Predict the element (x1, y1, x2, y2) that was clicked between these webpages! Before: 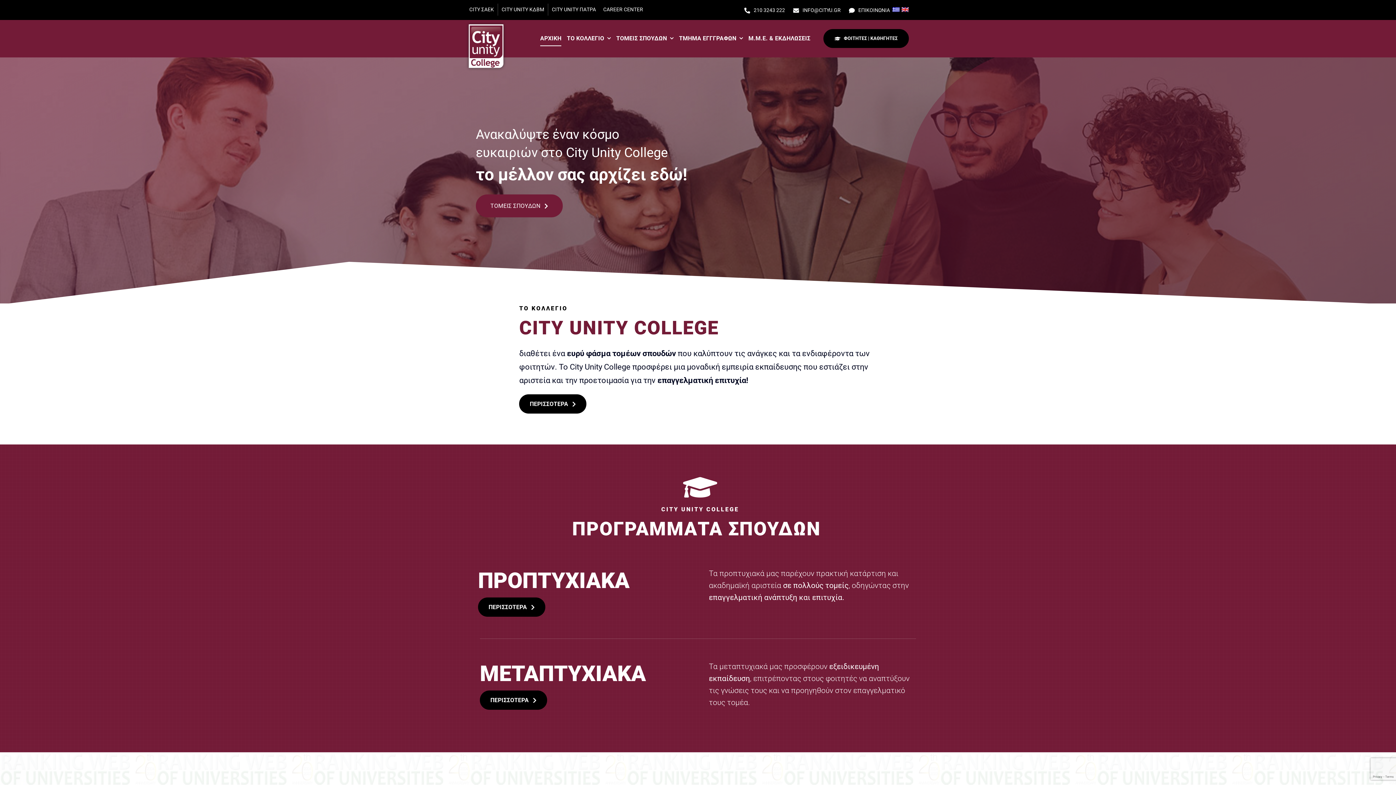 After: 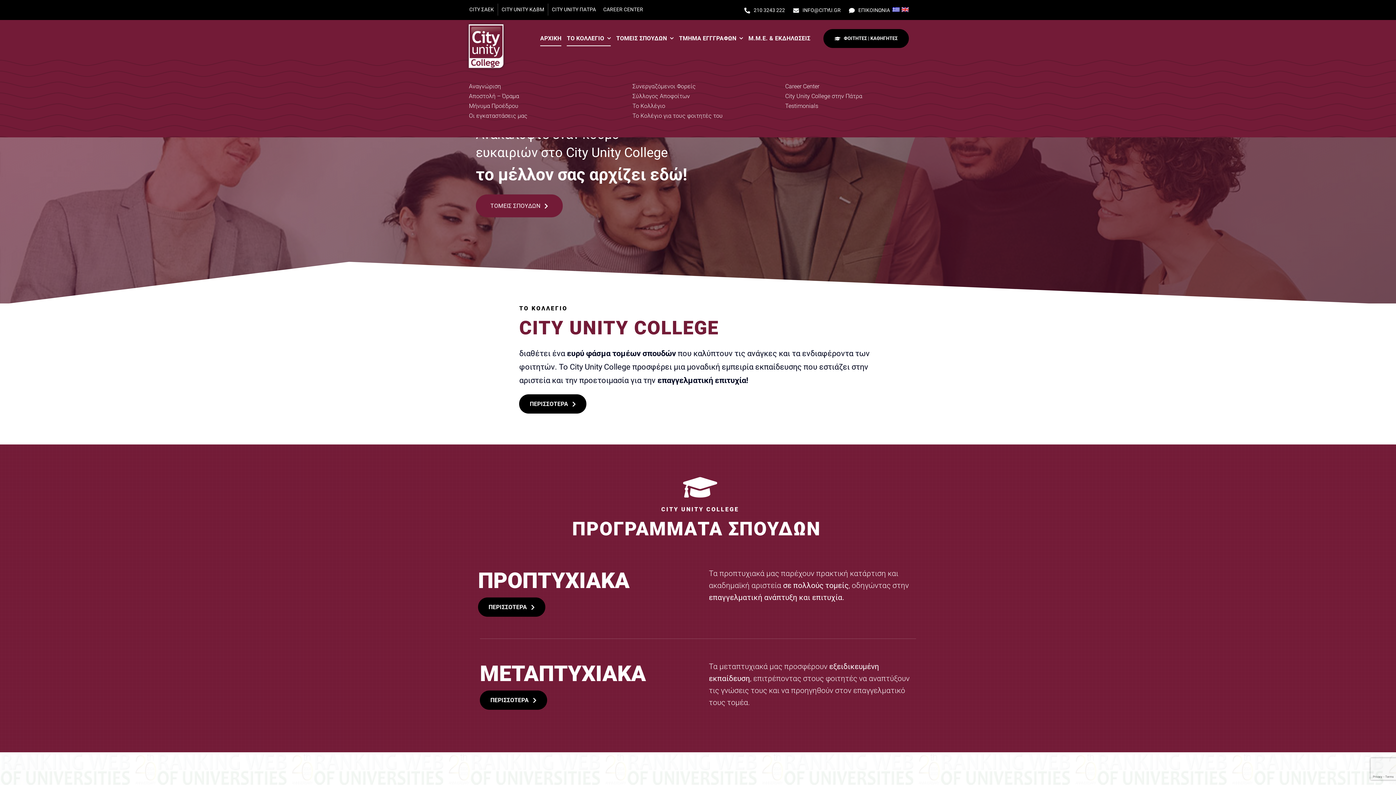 Action: bbox: (567, 31, 610, 46) label: ΤΟ ΚΟΛΛΕΓΙΟ